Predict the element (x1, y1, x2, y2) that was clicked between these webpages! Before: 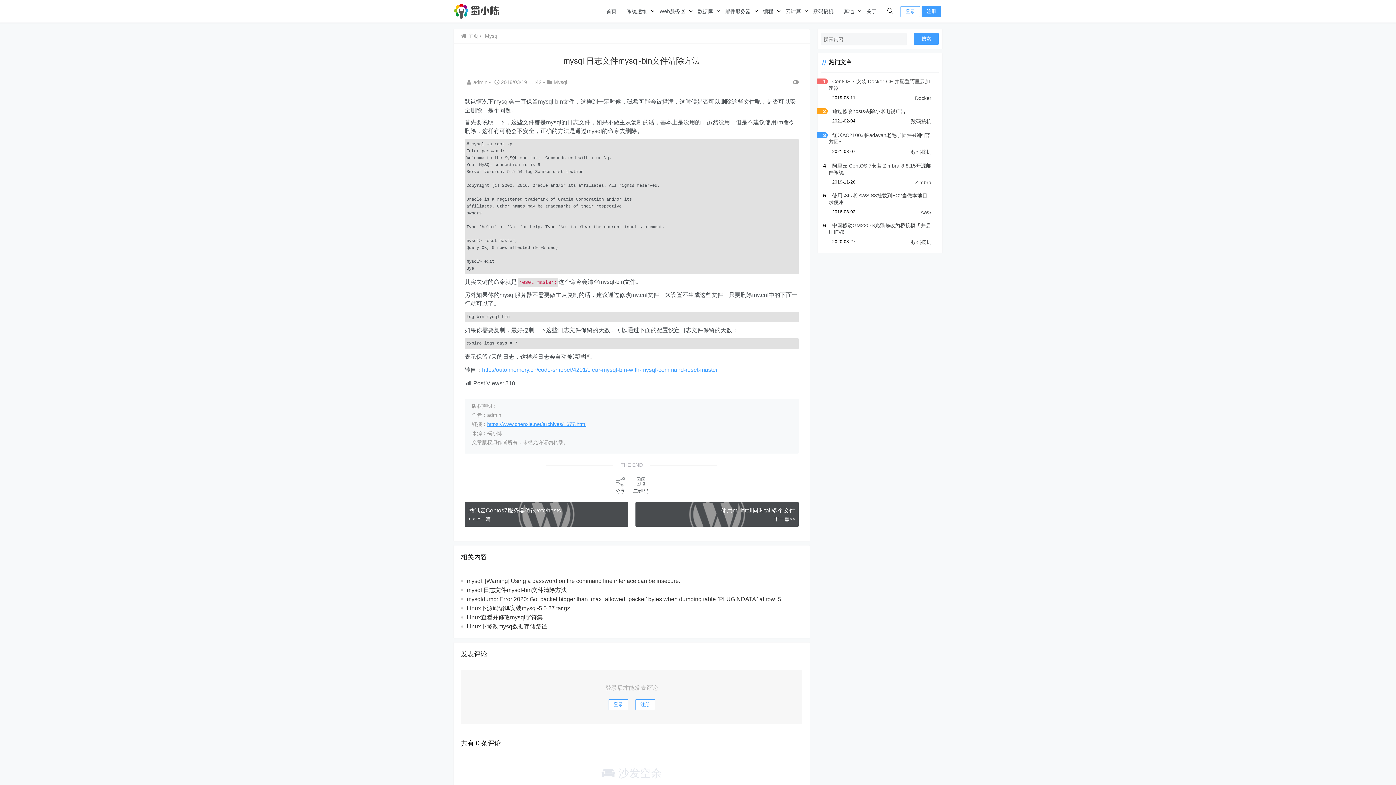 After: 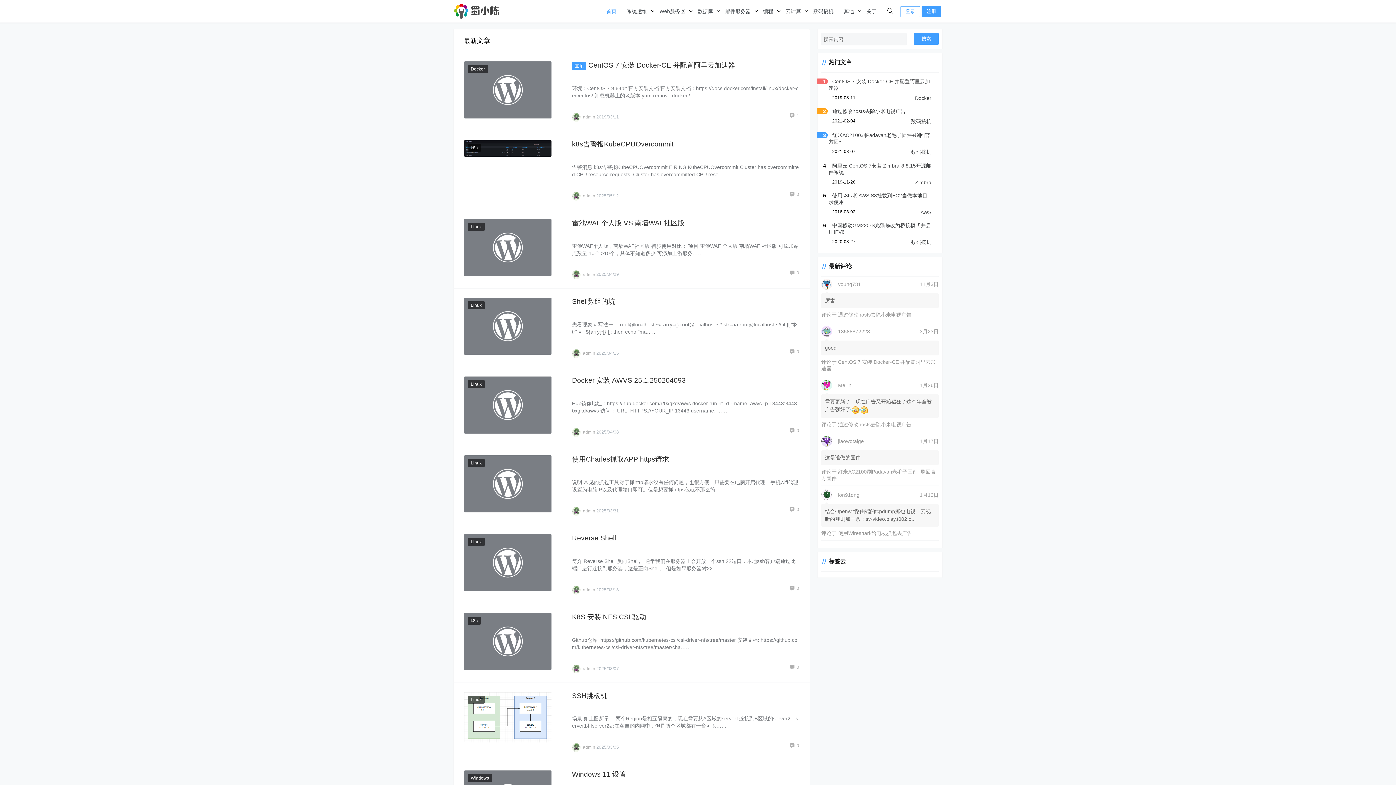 Action: label: 首页 bbox: (601, 0, 621, 22)